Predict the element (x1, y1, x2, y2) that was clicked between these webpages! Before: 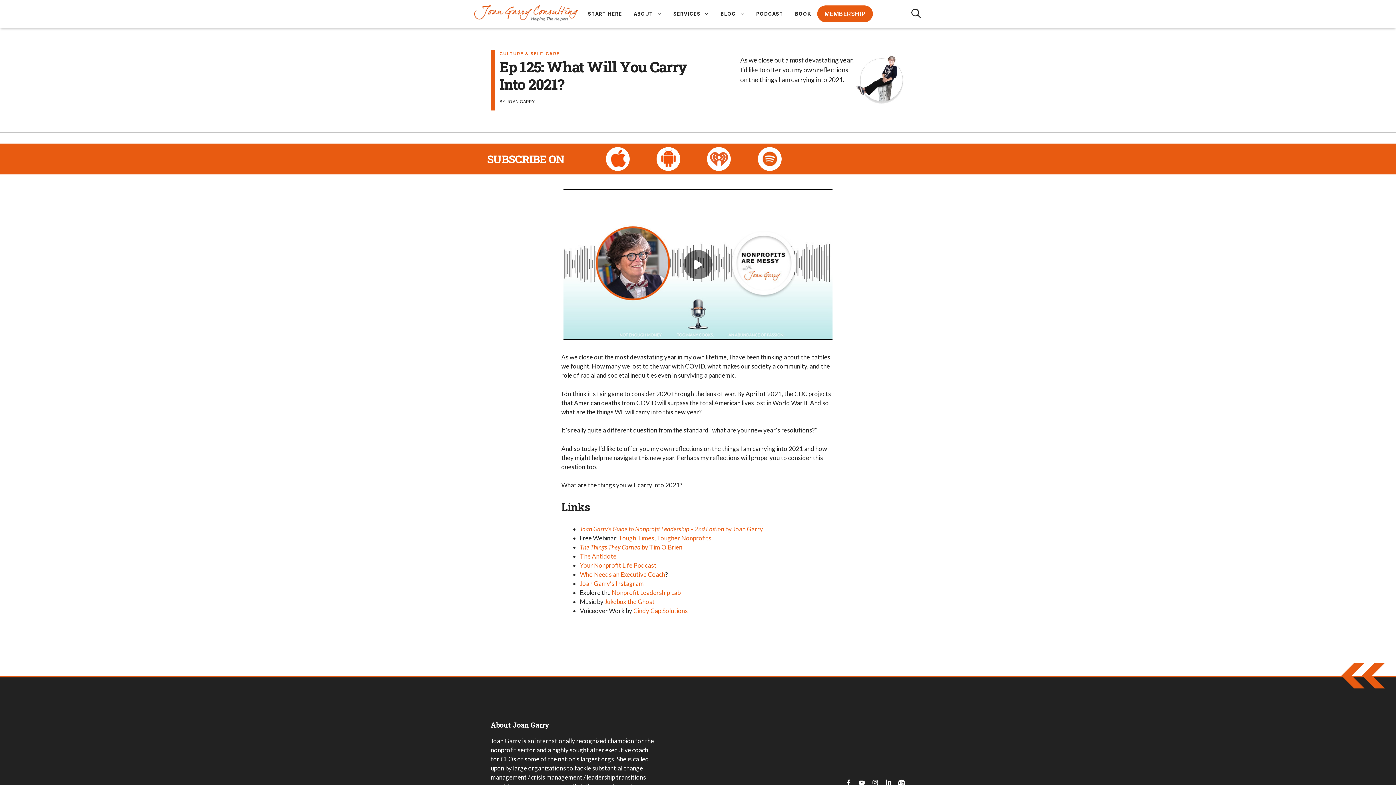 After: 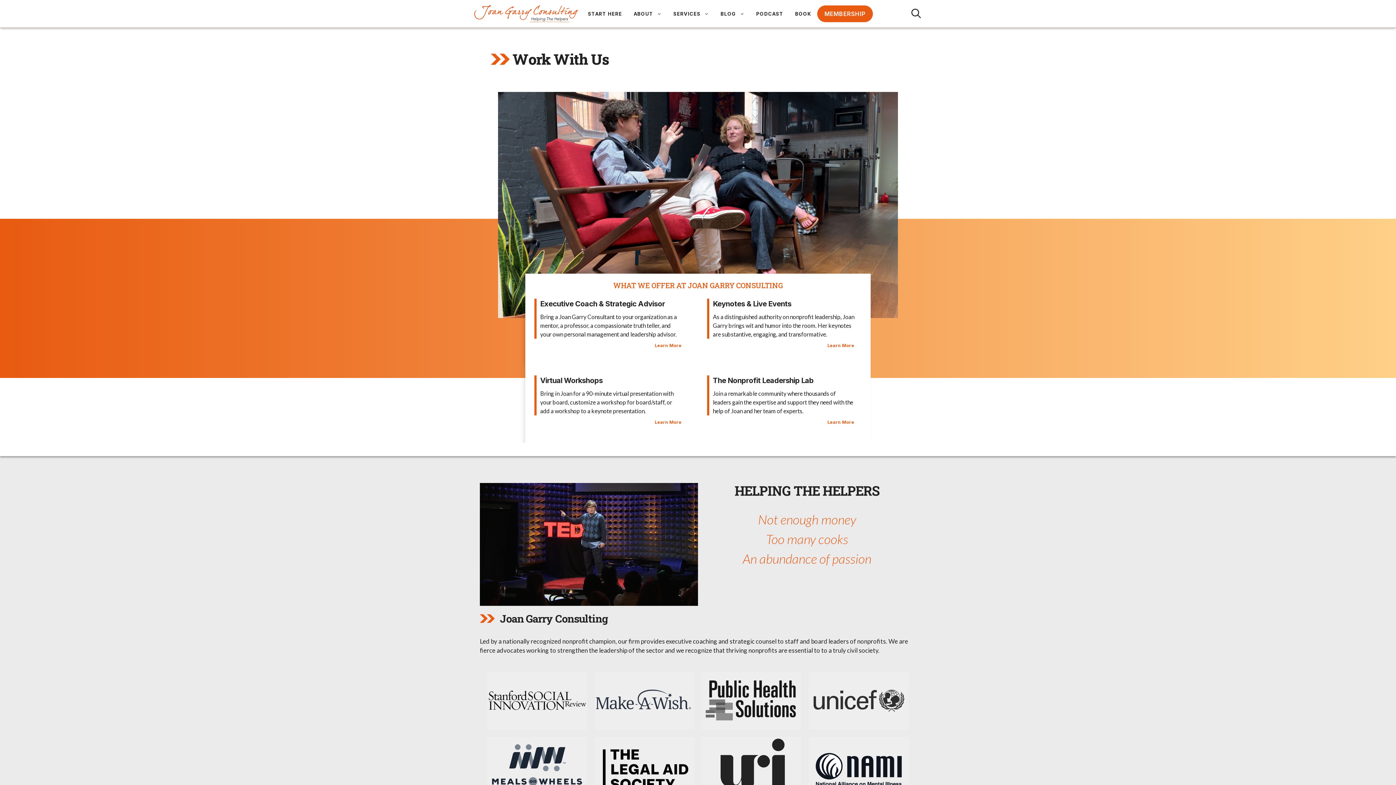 Action: bbox: (628, 2, 667, 24) label: ABOUT